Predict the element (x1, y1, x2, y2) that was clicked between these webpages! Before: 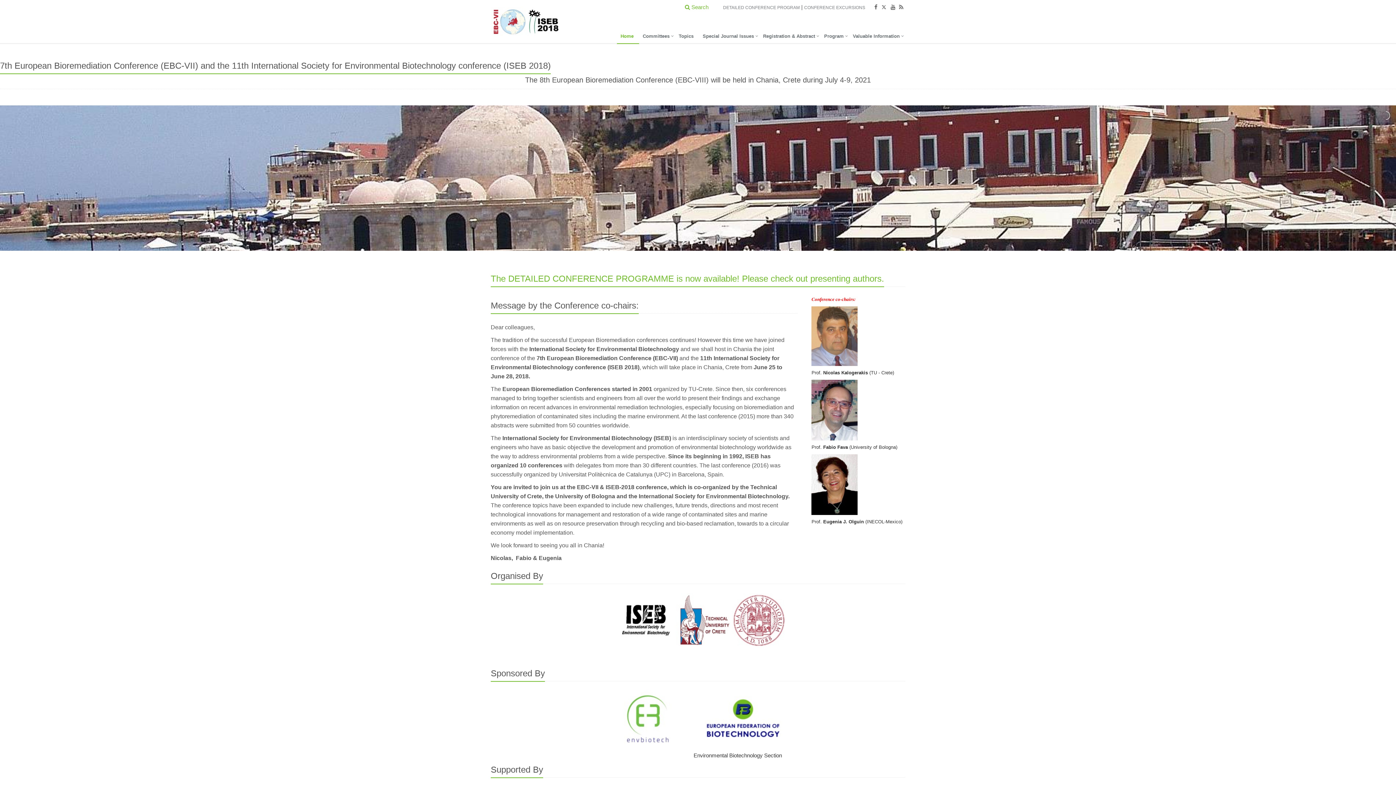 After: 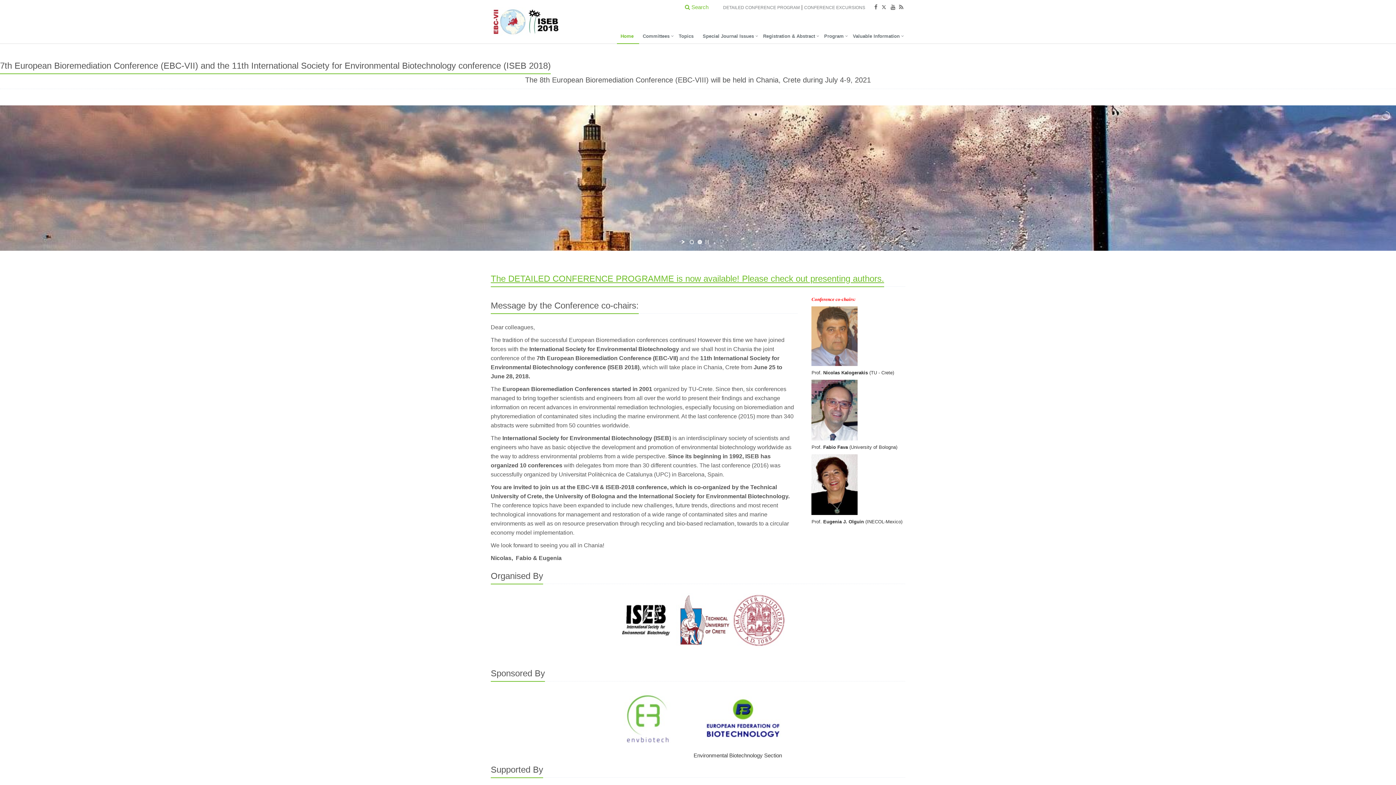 Action: bbox: (490, 273, 884, 283) label: The DETAILED CONFERENCE PROGRAMME is now available! Please check out presenting authors.